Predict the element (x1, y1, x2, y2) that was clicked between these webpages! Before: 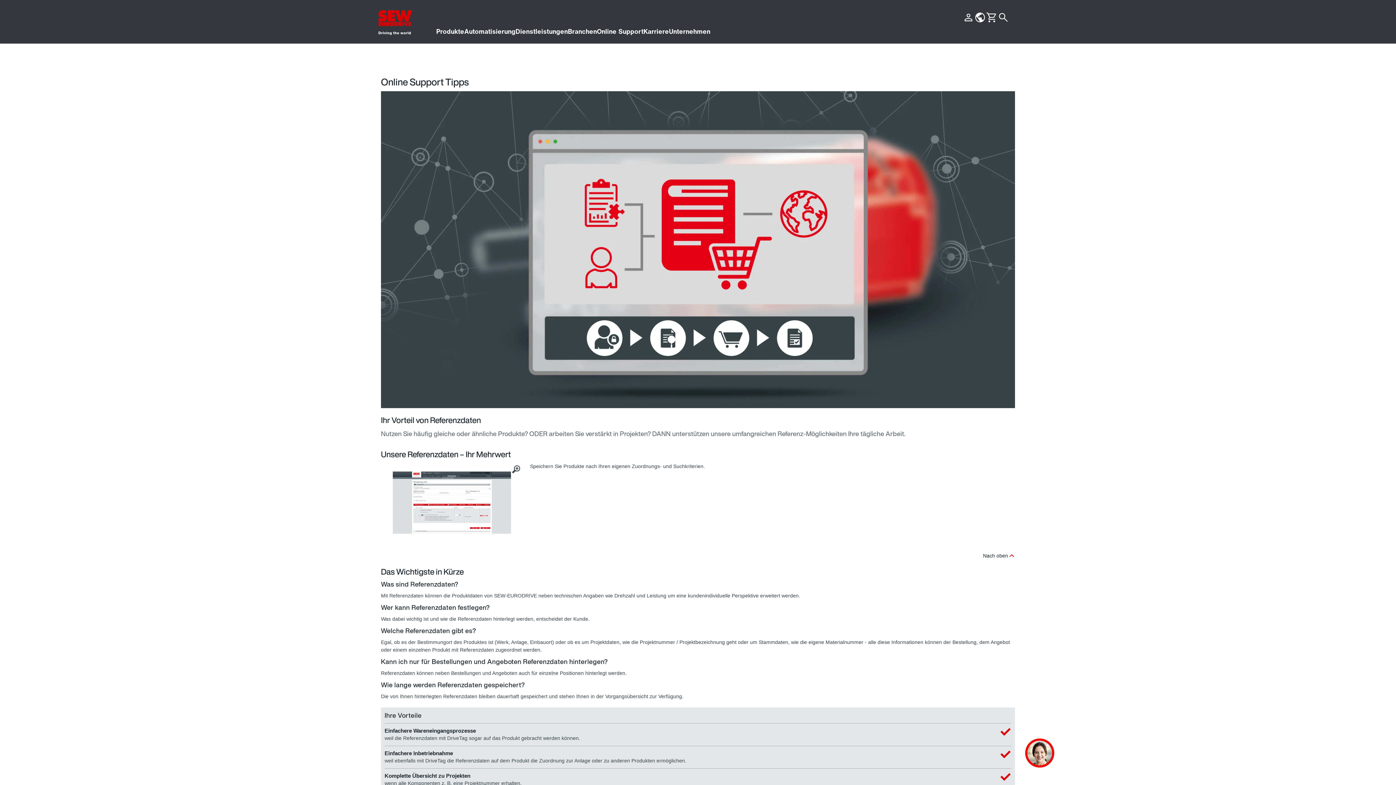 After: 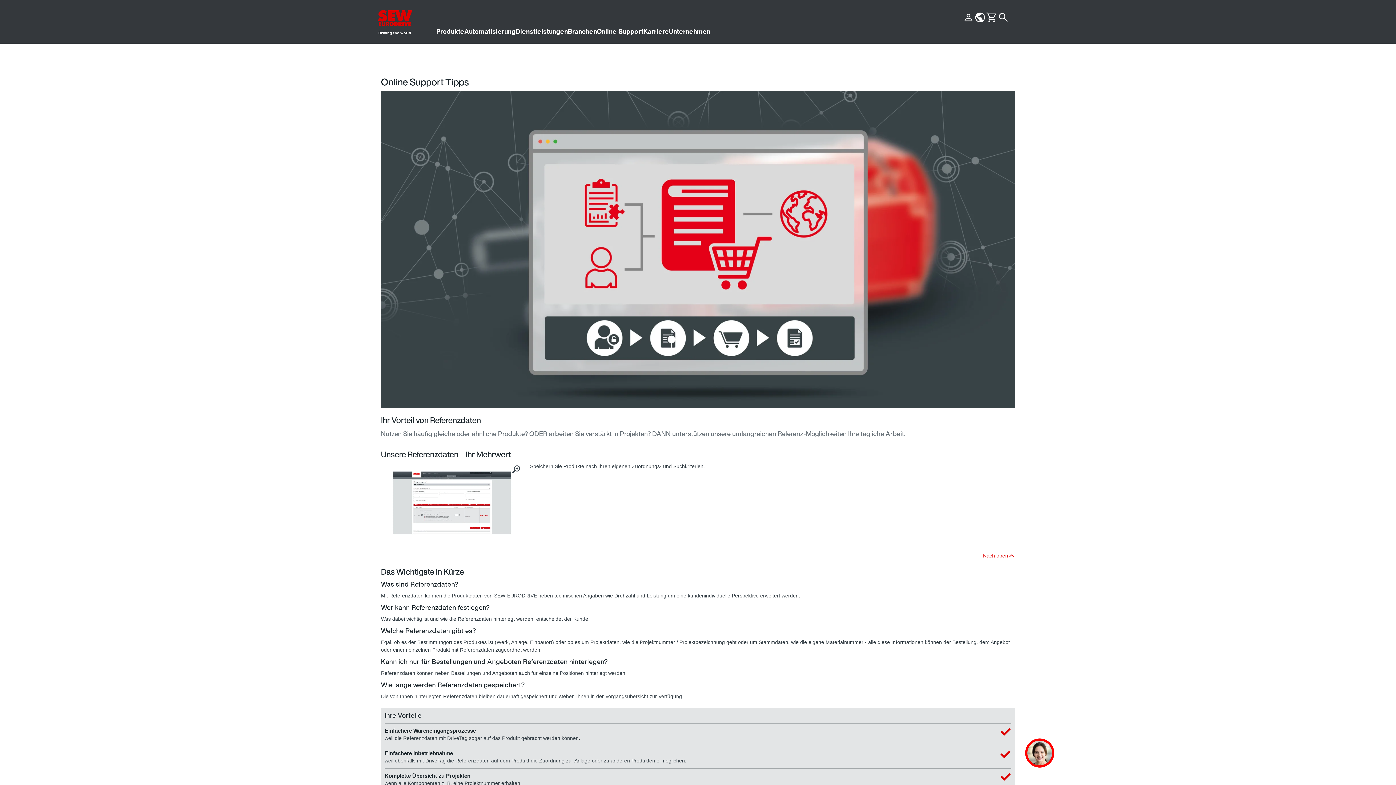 Action: bbox: (983, 552, 1015, 560) label: Nach oben